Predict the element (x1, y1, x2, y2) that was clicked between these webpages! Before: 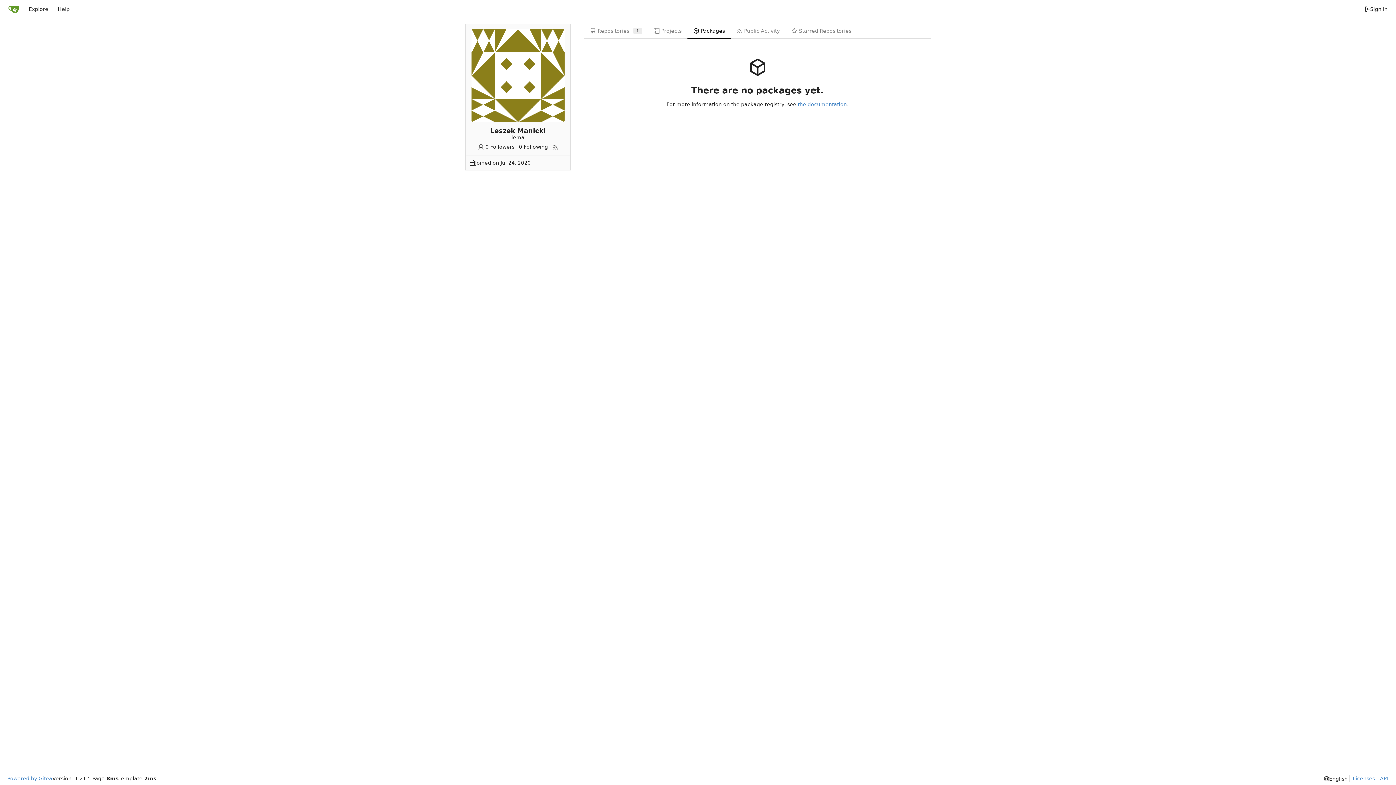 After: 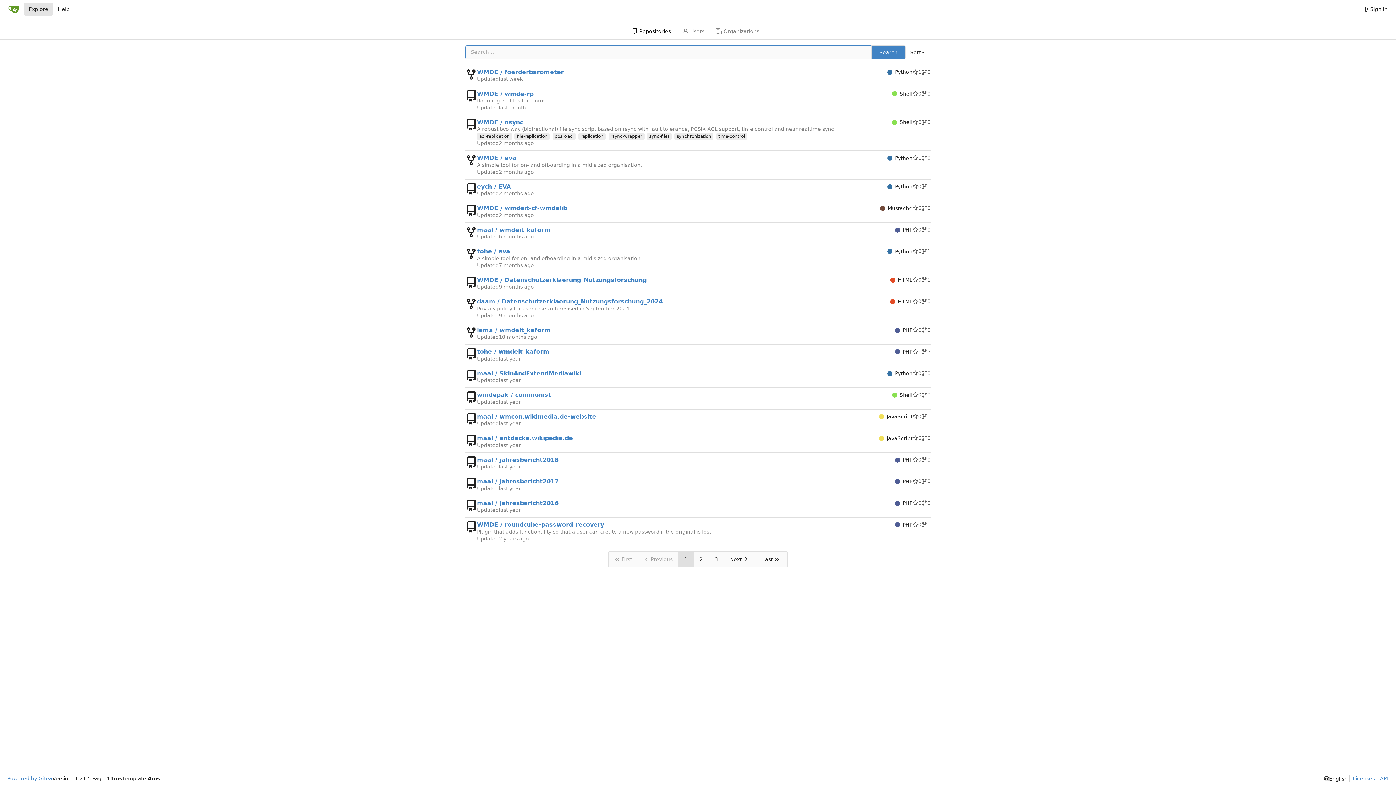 Action: label: Explore bbox: (23, 2, 53, 15)